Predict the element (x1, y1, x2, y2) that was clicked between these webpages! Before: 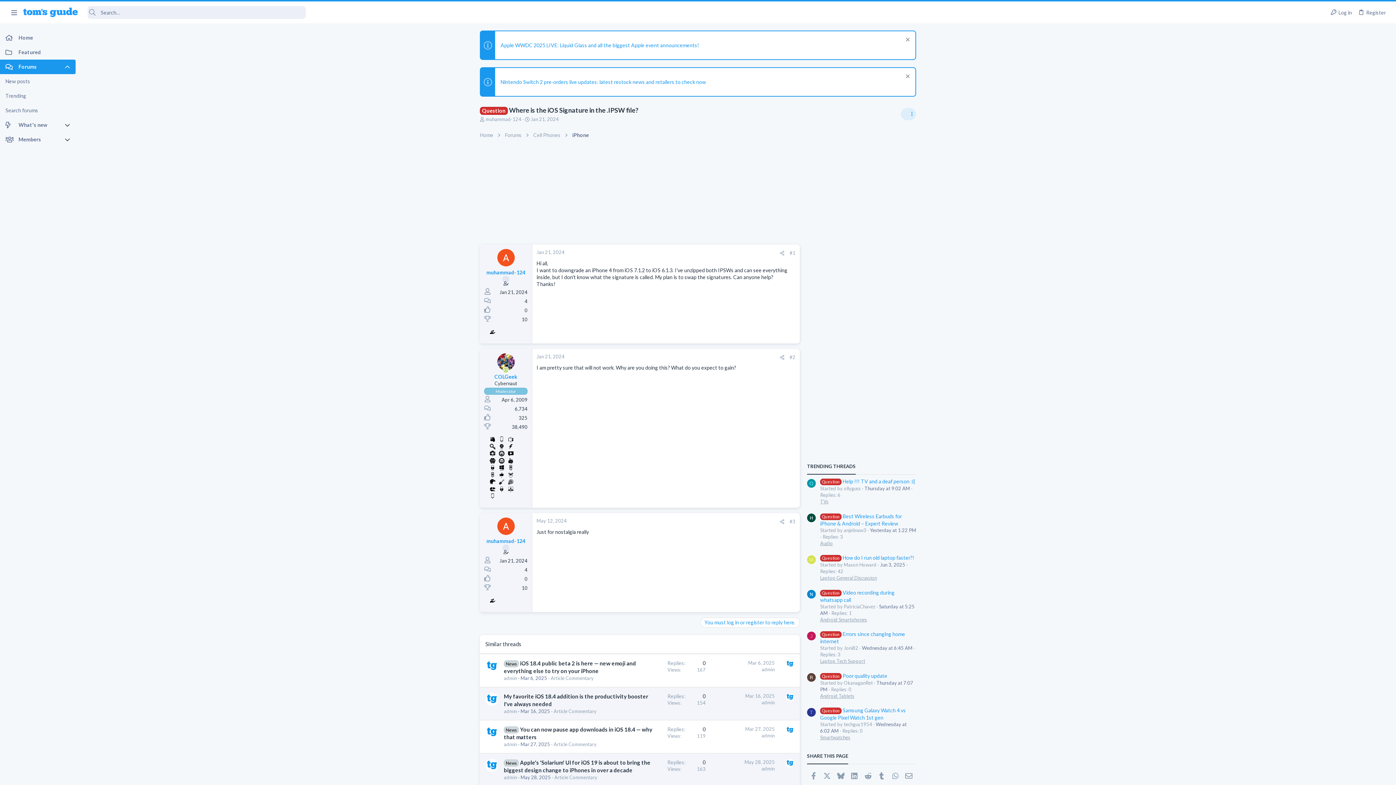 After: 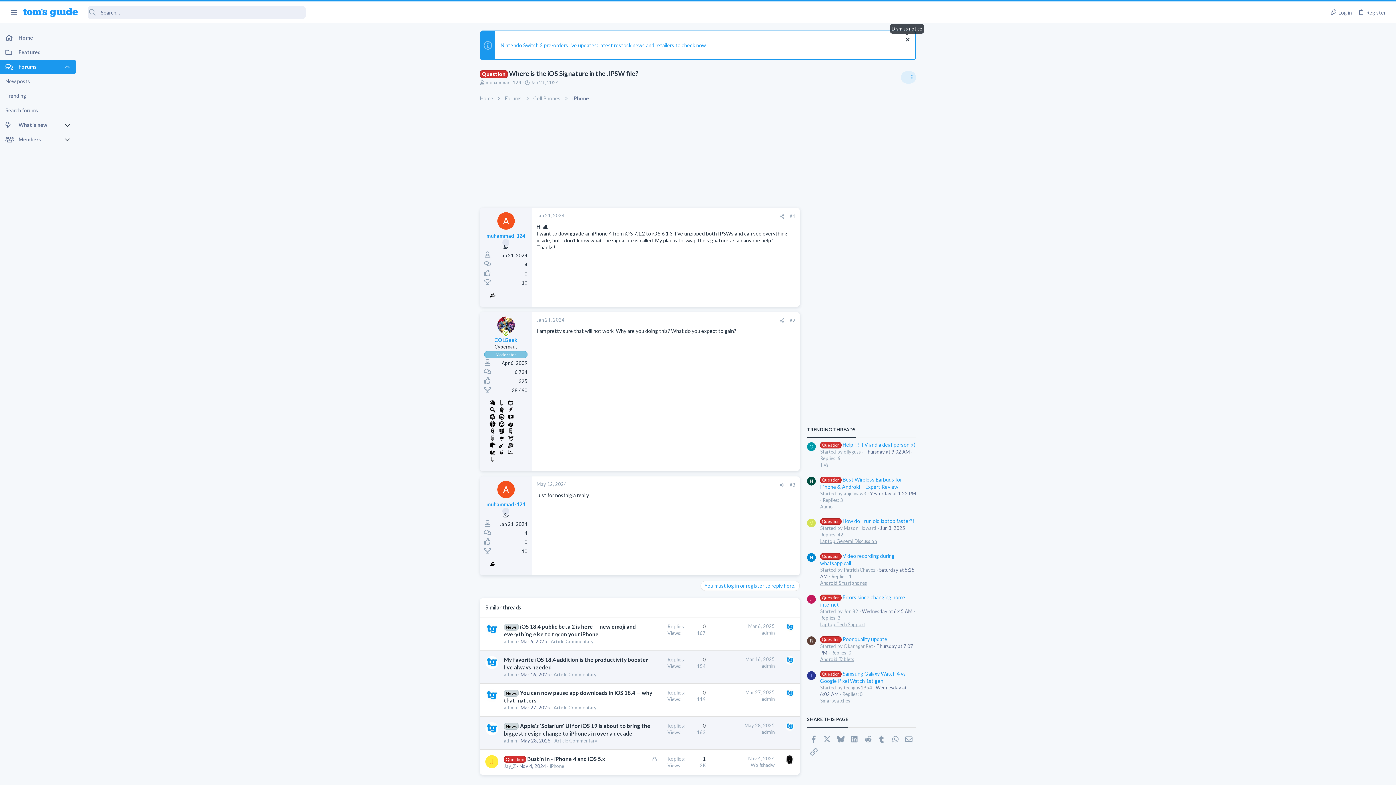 Action: label: Dismiss notice bbox: (904, 36, 910, 44)